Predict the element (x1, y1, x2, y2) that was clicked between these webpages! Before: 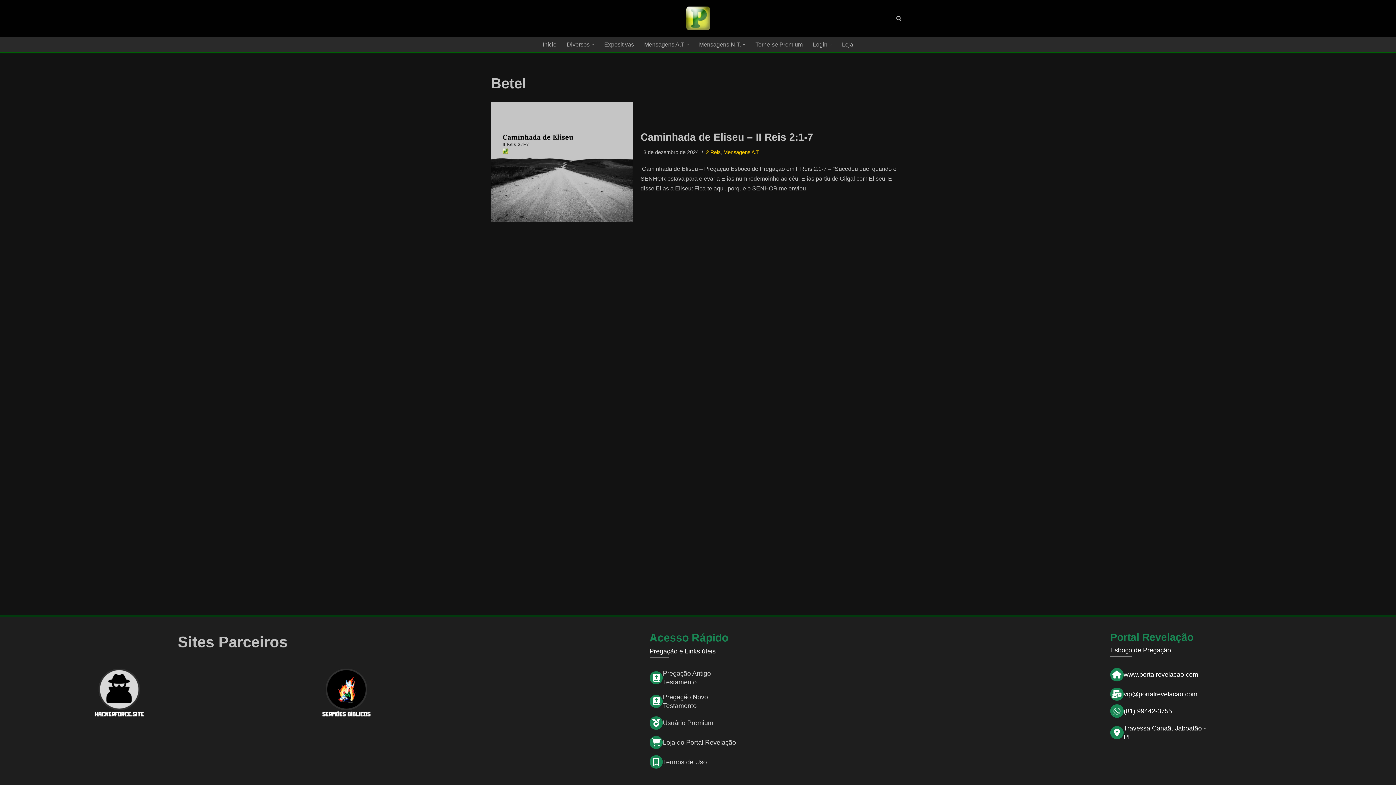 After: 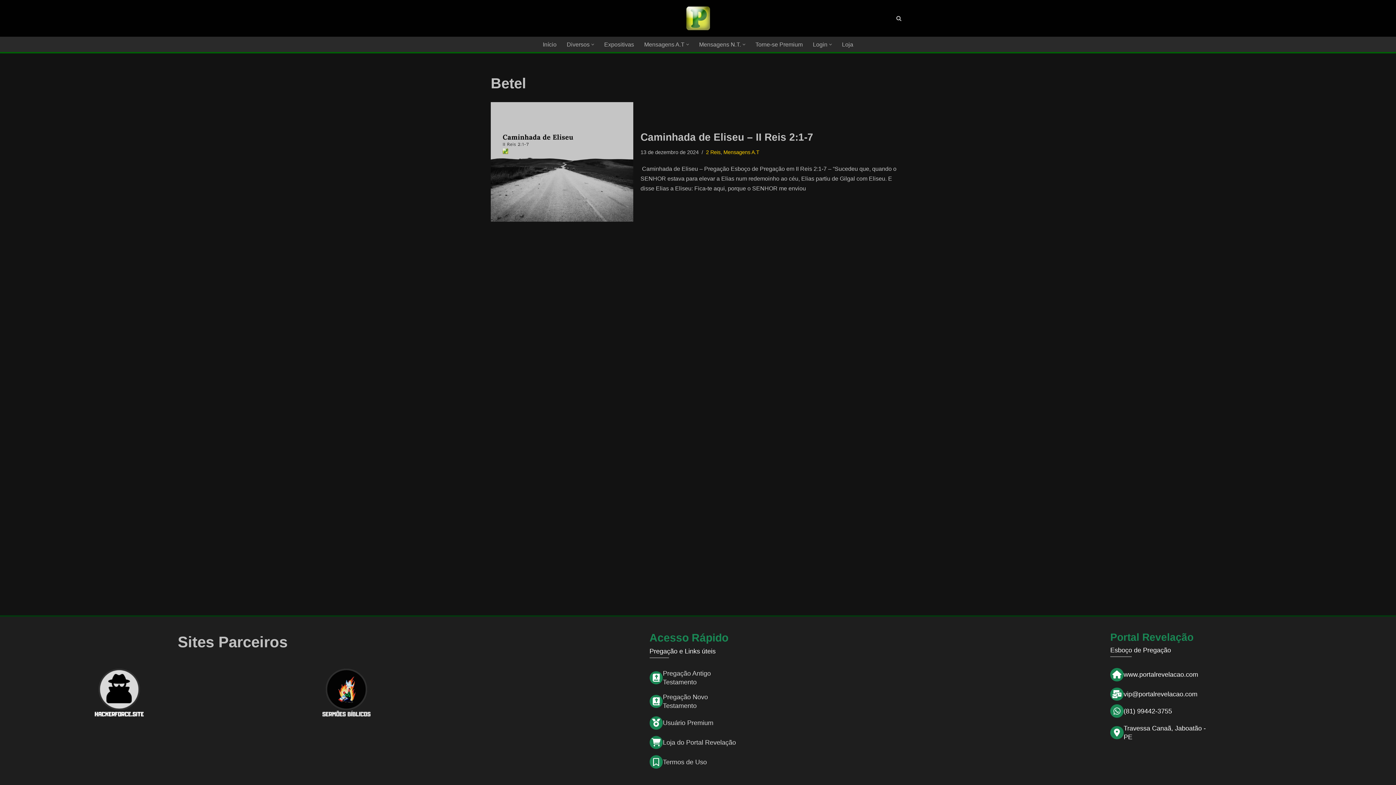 Action: bbox: (319, 666, 373, 720)